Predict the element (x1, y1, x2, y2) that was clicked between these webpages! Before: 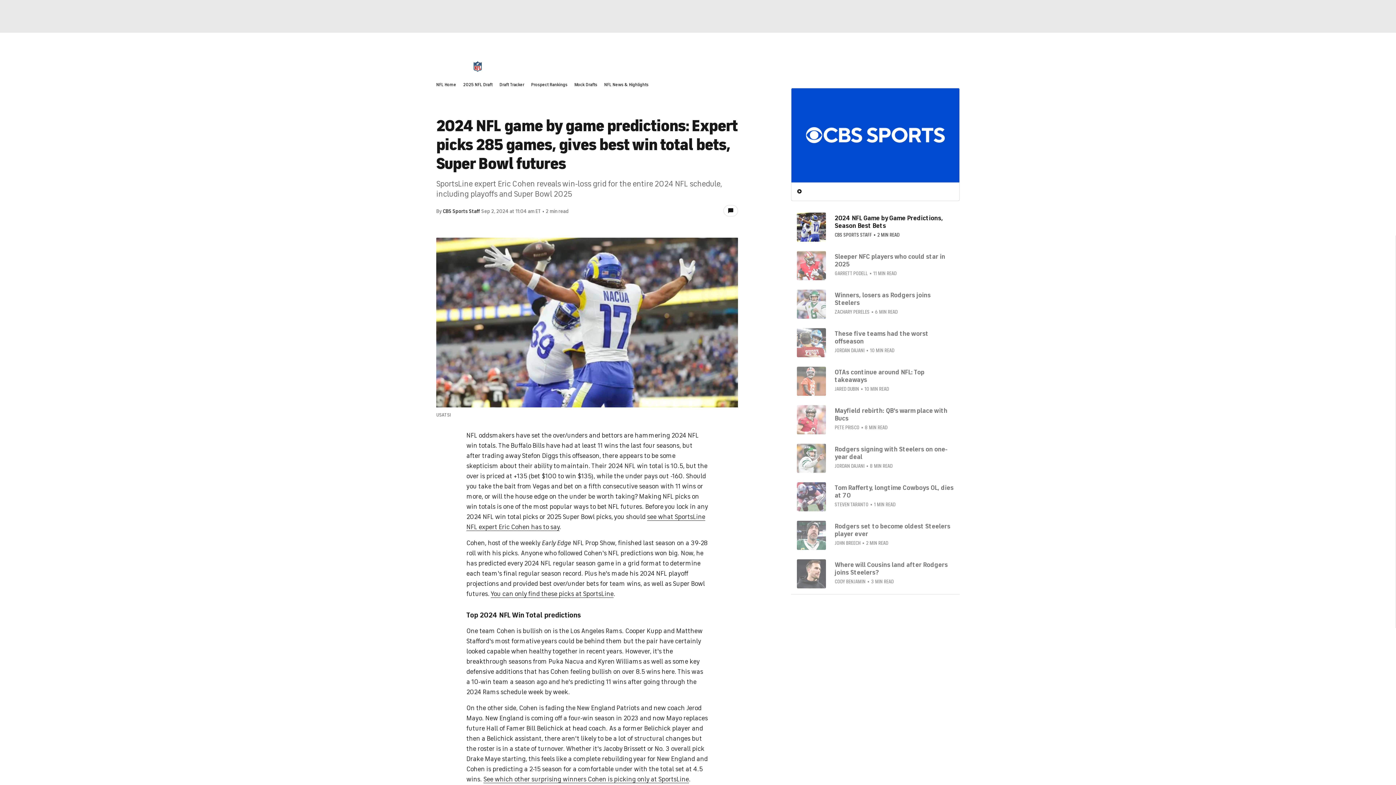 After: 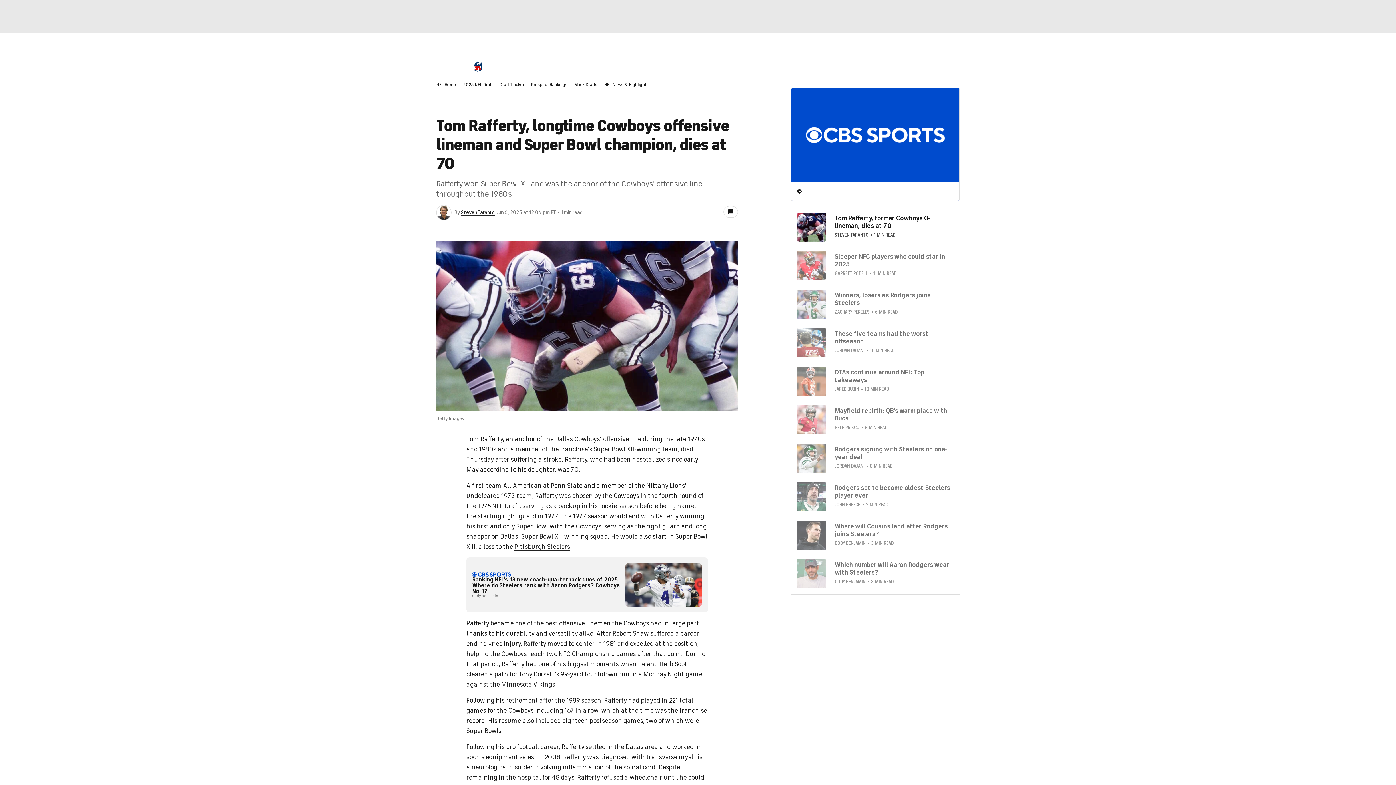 Action: label: Tom Rafferty, longtime Cowboys OL, dies at 70 bbox: (834, 484, 953, 499)